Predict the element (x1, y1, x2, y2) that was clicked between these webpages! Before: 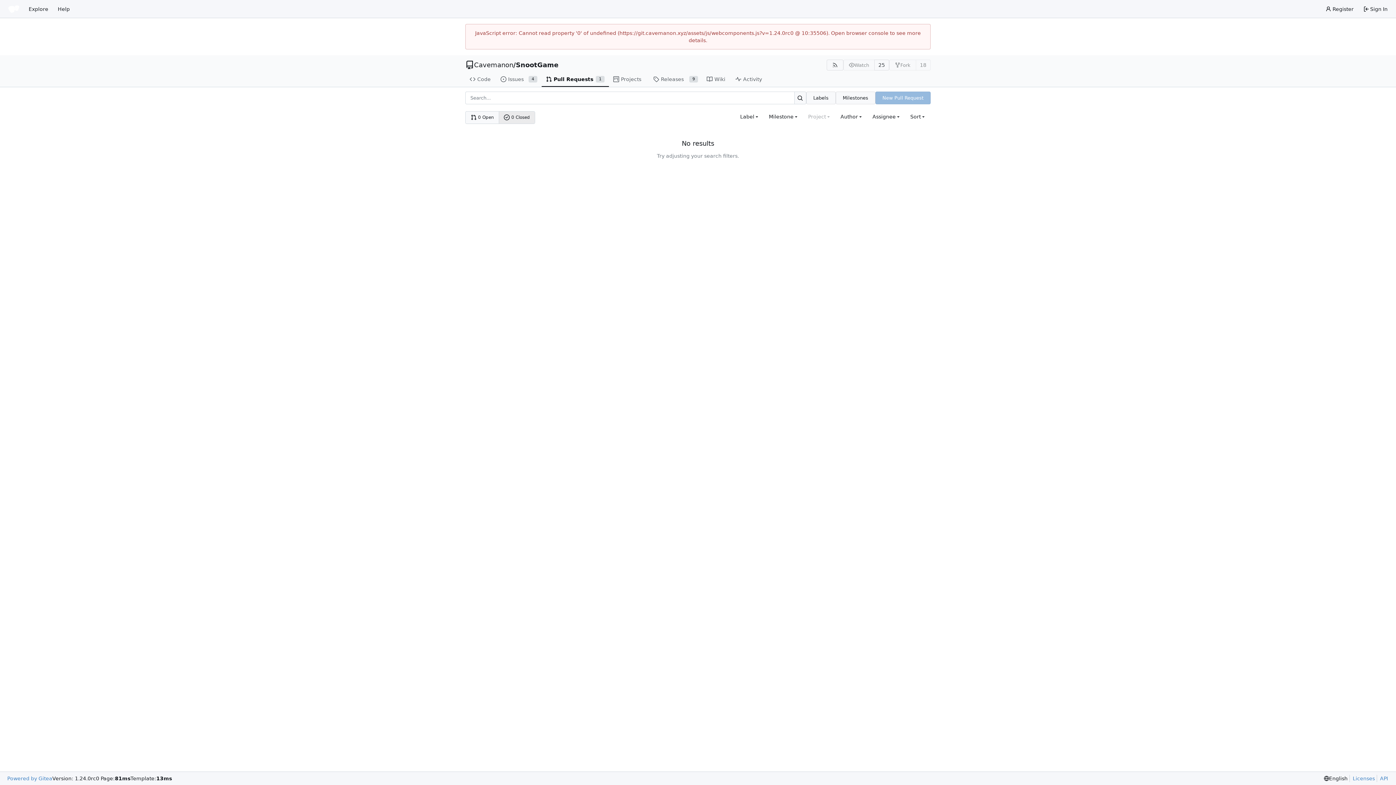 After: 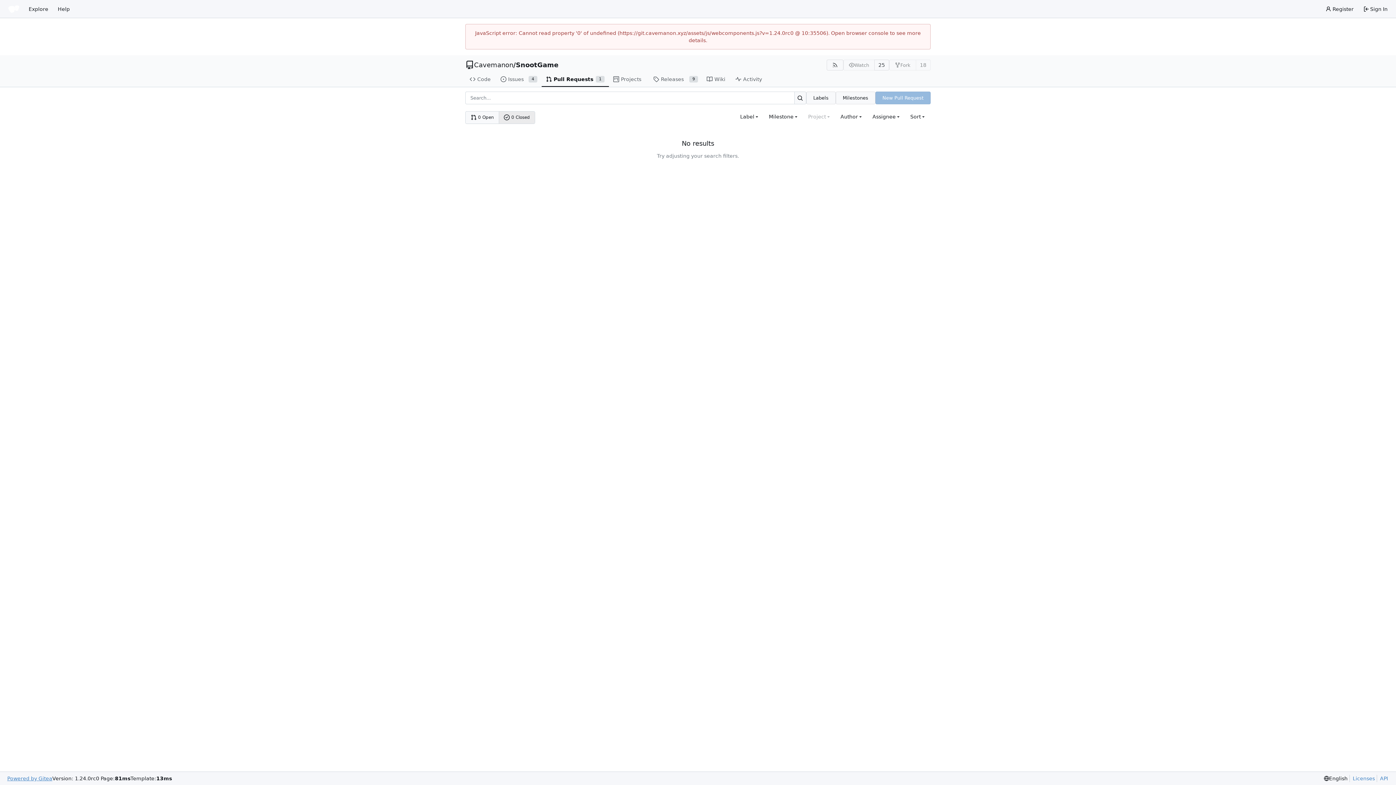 Action: label: Powered by Gitea bbox: (7, 775, 52, 782)